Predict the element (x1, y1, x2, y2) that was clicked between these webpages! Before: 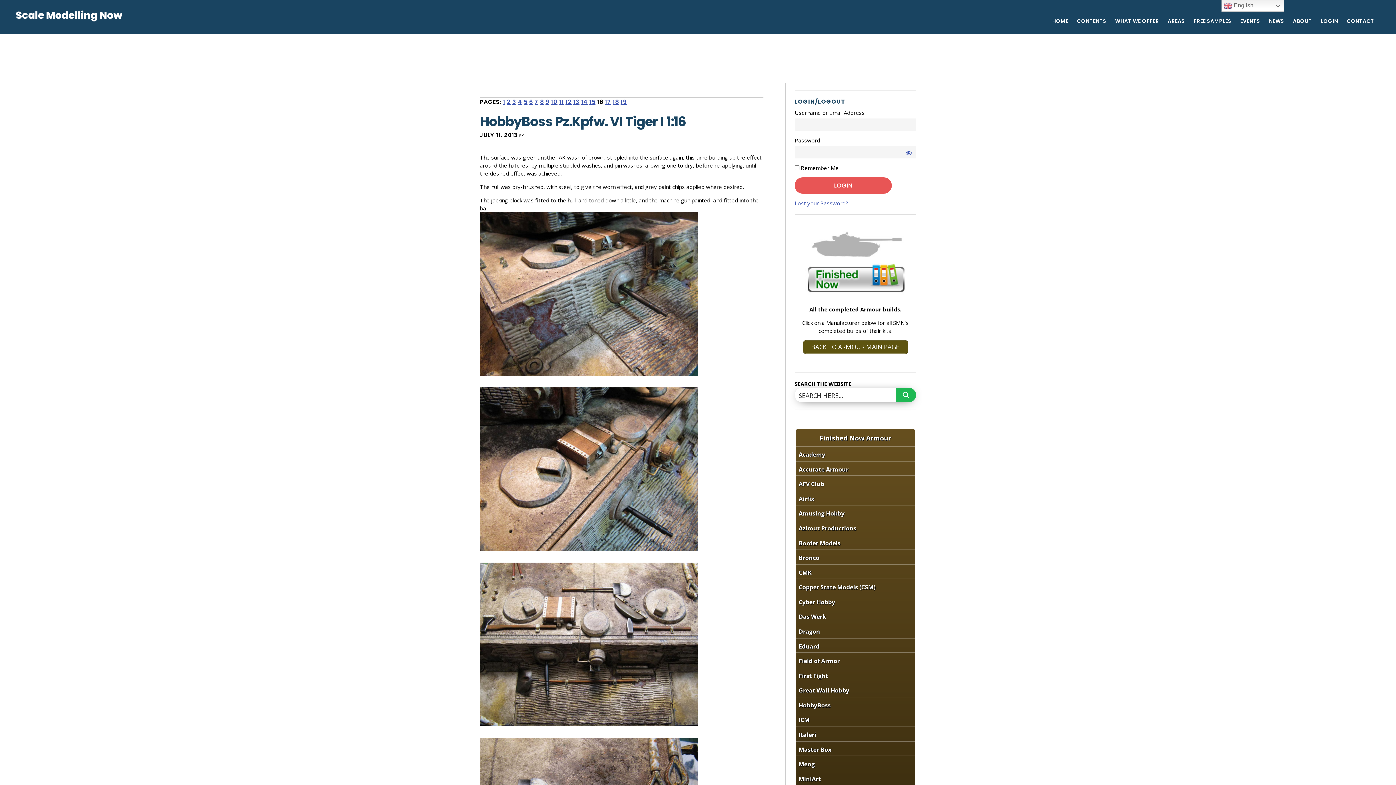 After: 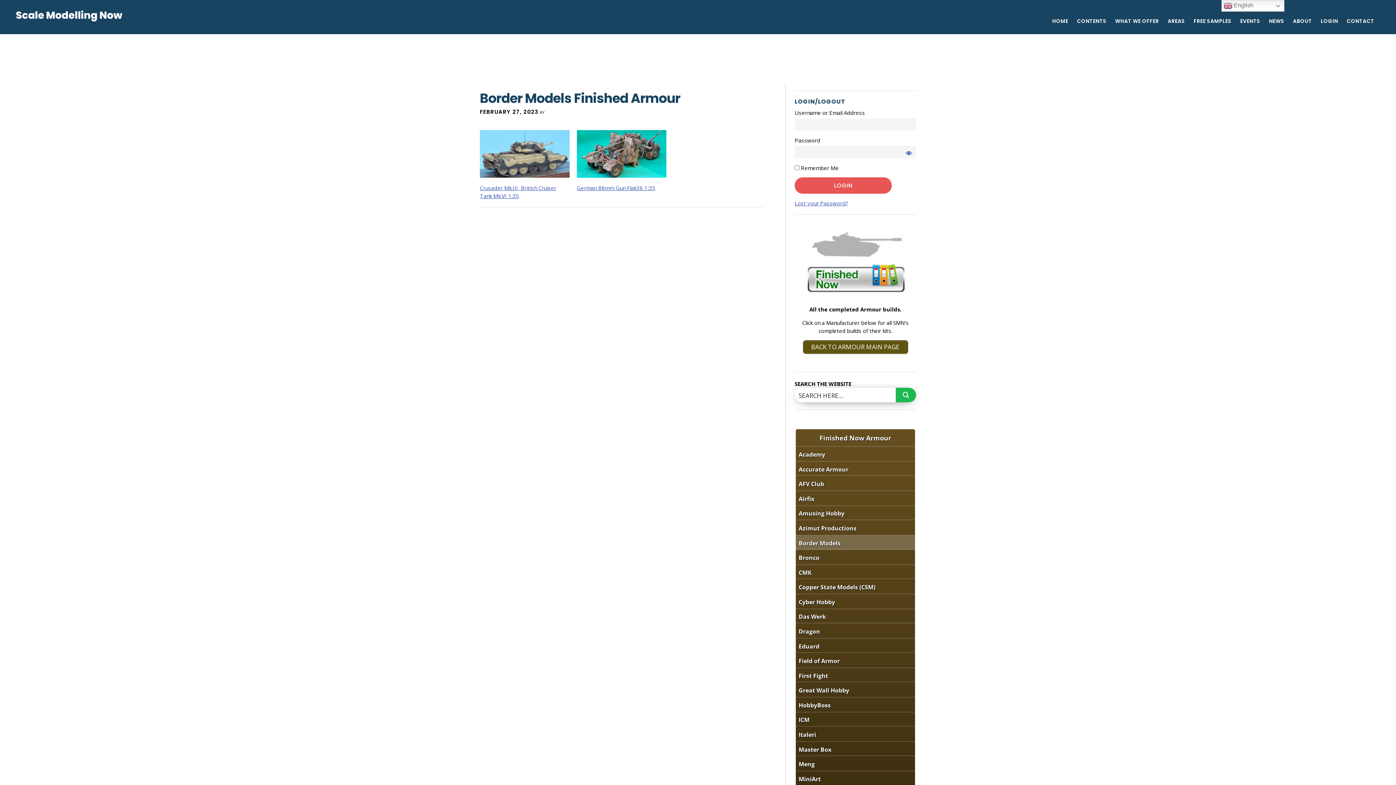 Action: bbox: (798, 538, 906, 547) label: Border Models